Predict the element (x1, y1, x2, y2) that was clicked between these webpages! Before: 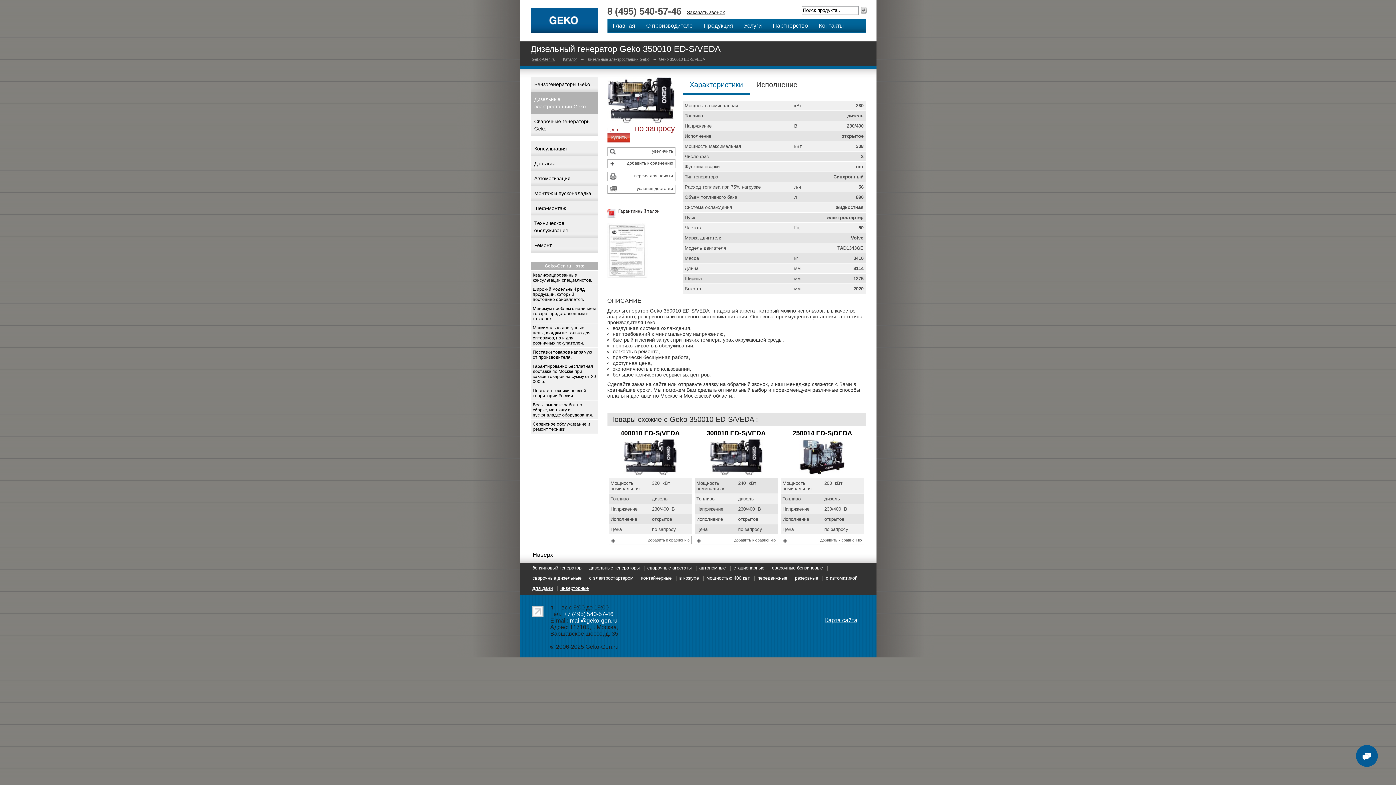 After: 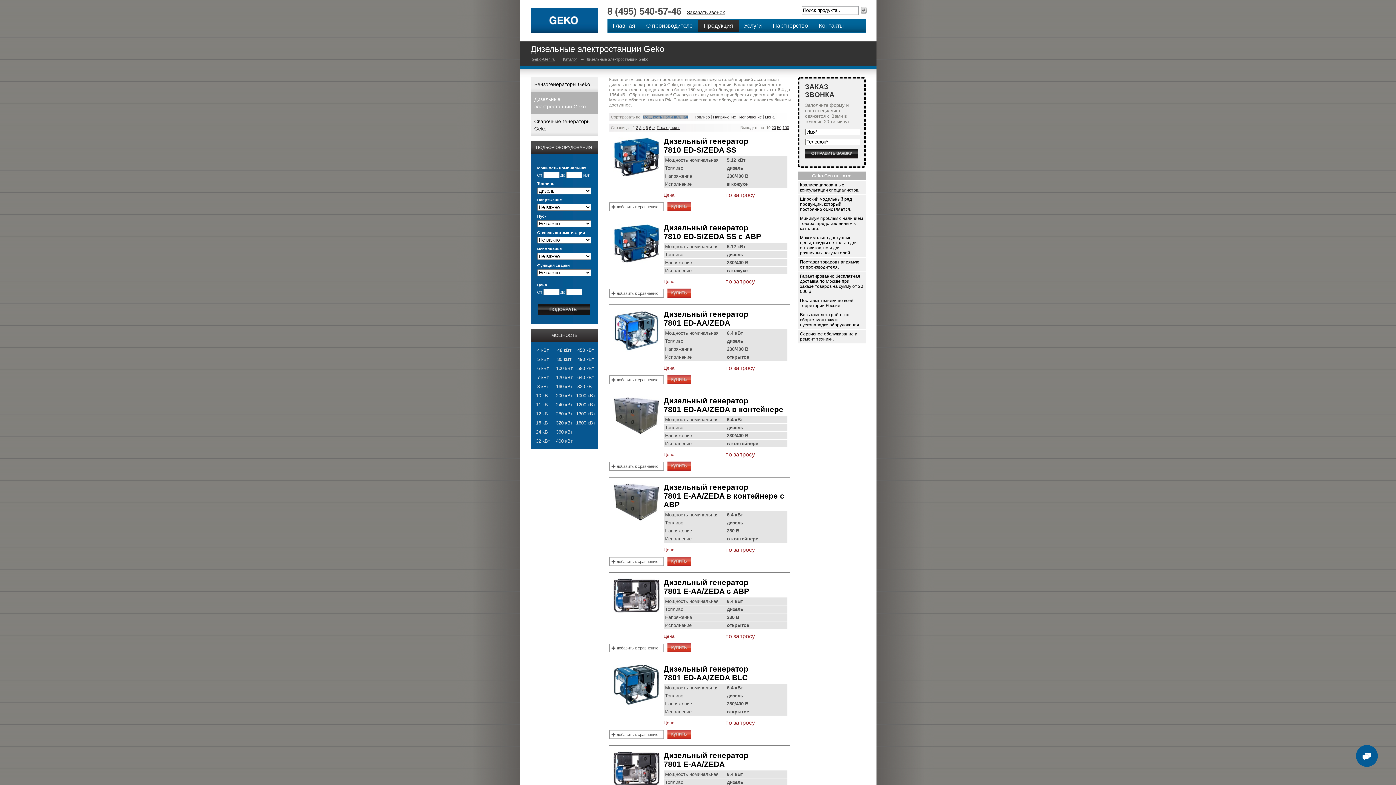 Action: label: Дизельные электростанции Geko bbox: (587, 54, 649, 64)